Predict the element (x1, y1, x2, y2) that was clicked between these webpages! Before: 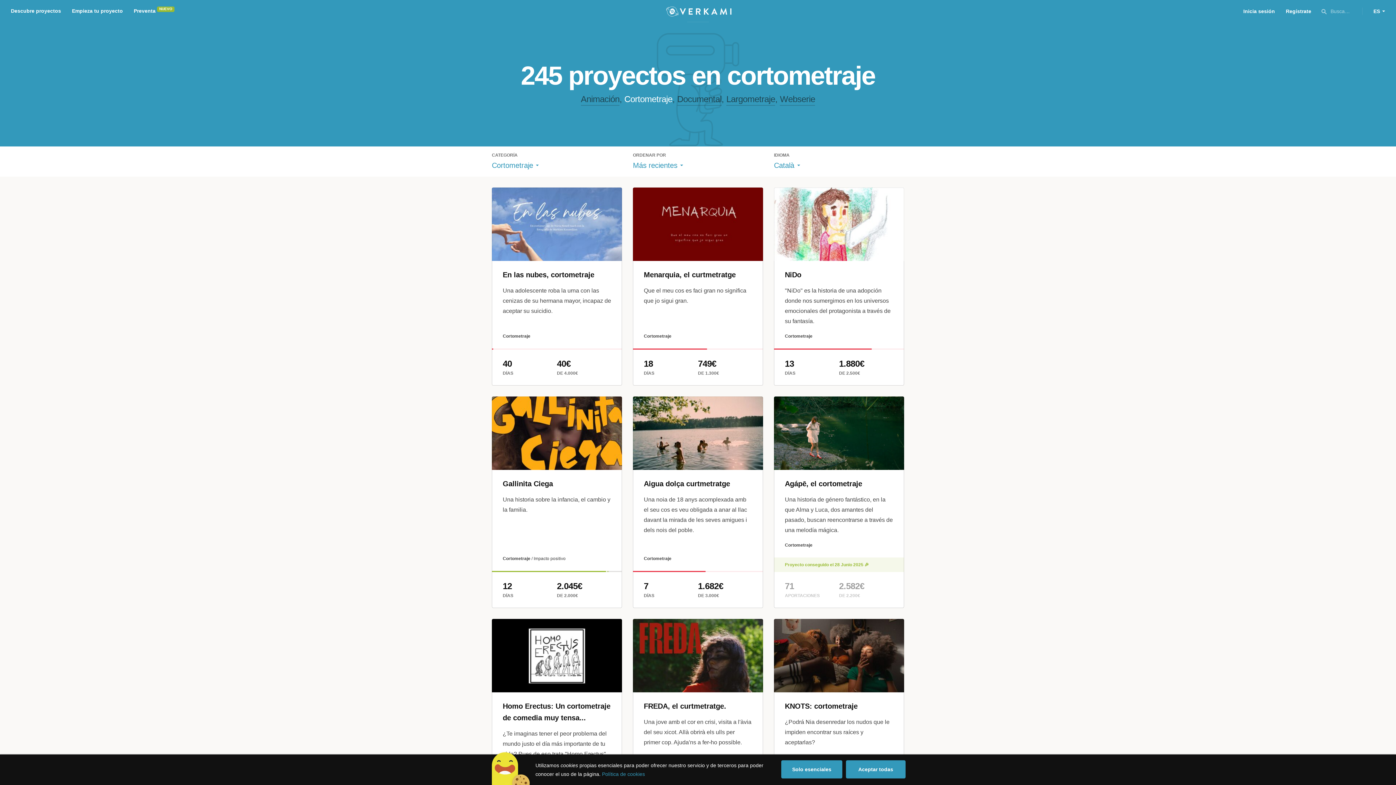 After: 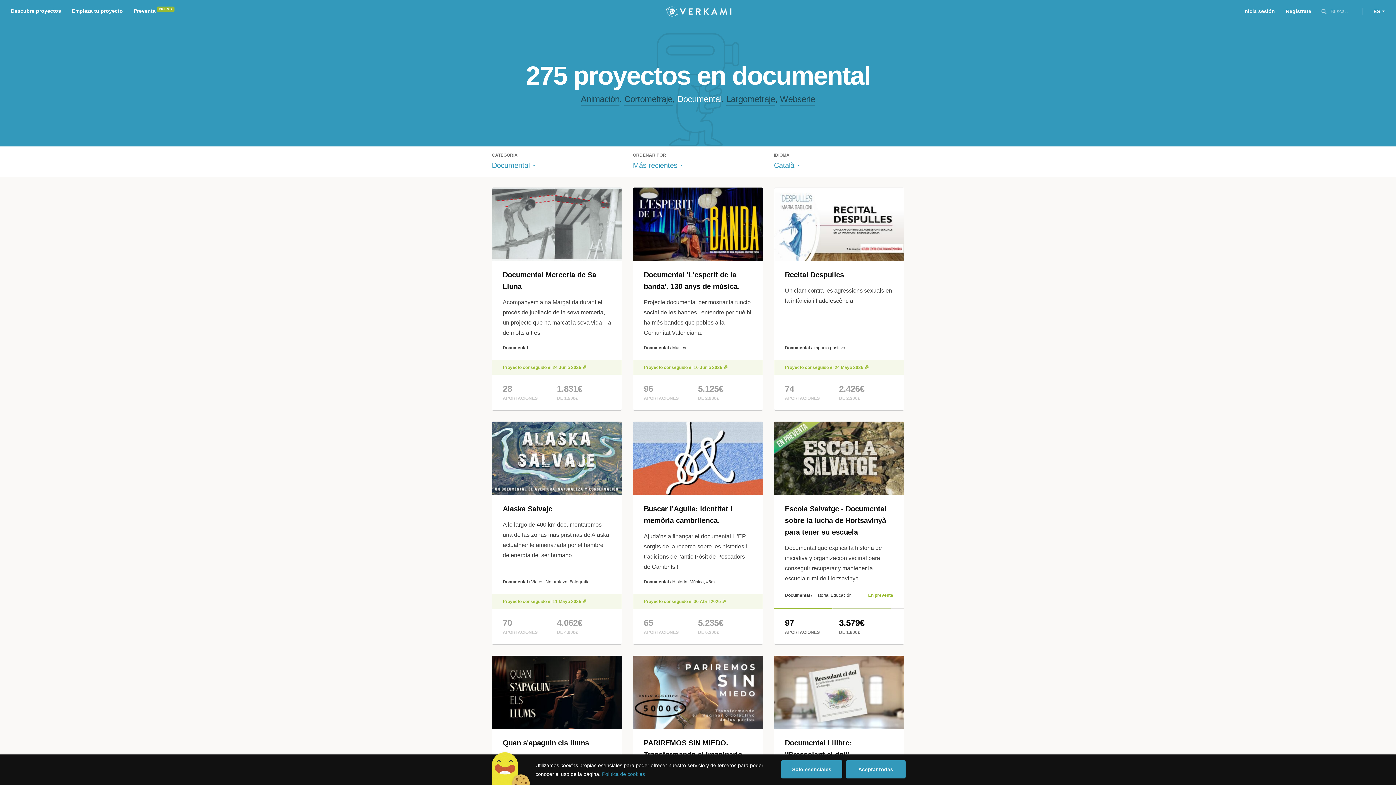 Action: bbox: (677, 94, 721, 103) label: Documental